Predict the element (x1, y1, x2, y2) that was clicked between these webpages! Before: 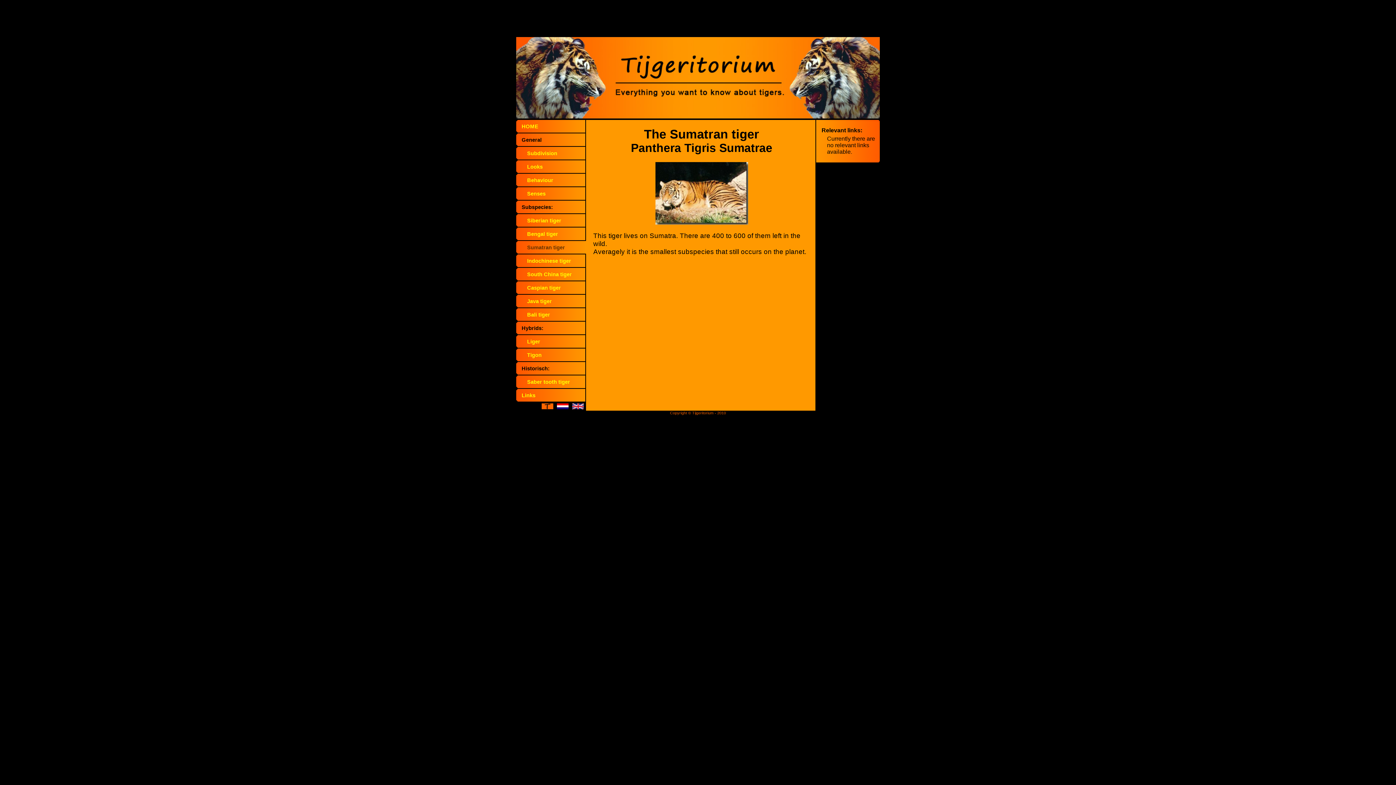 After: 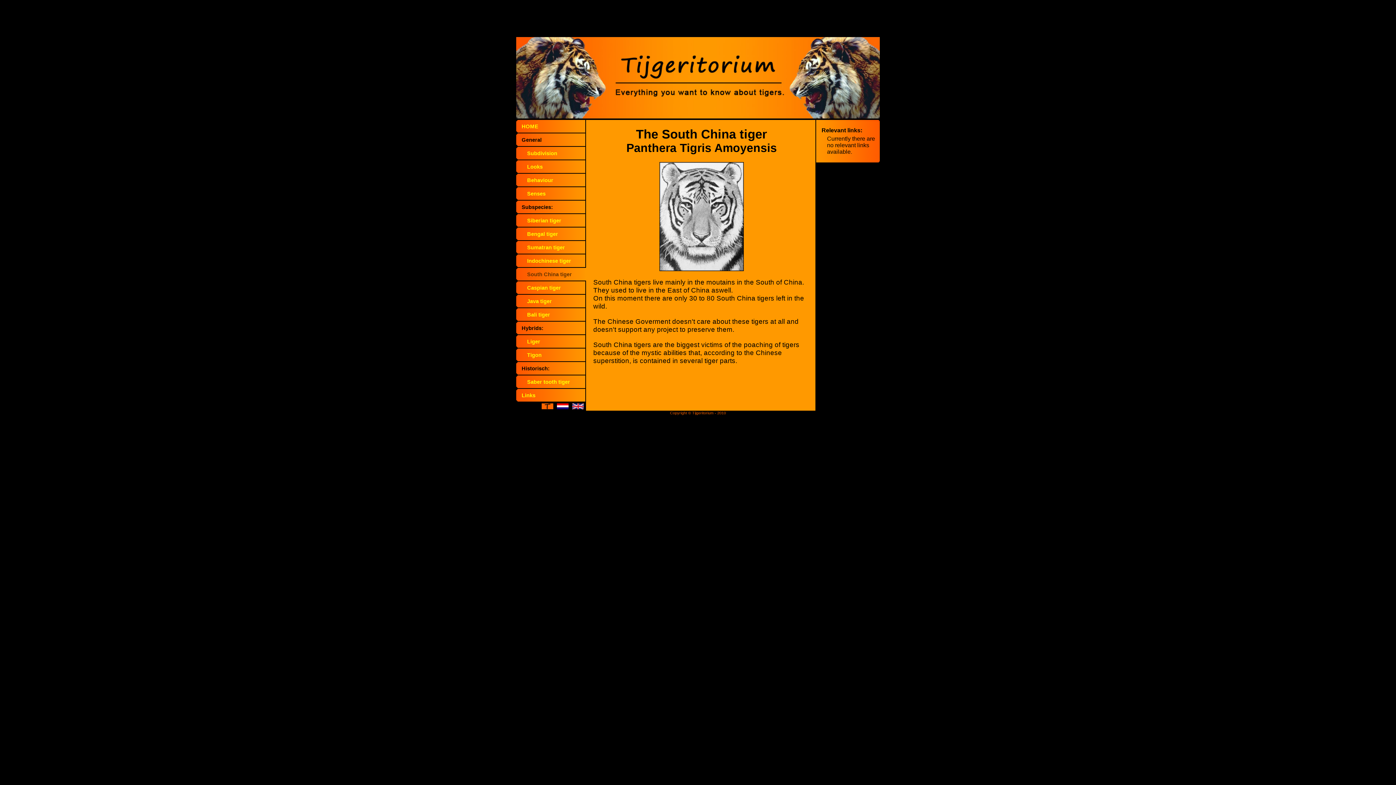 Action: bbox: (527, 271, 585, 277) label: South China tiger